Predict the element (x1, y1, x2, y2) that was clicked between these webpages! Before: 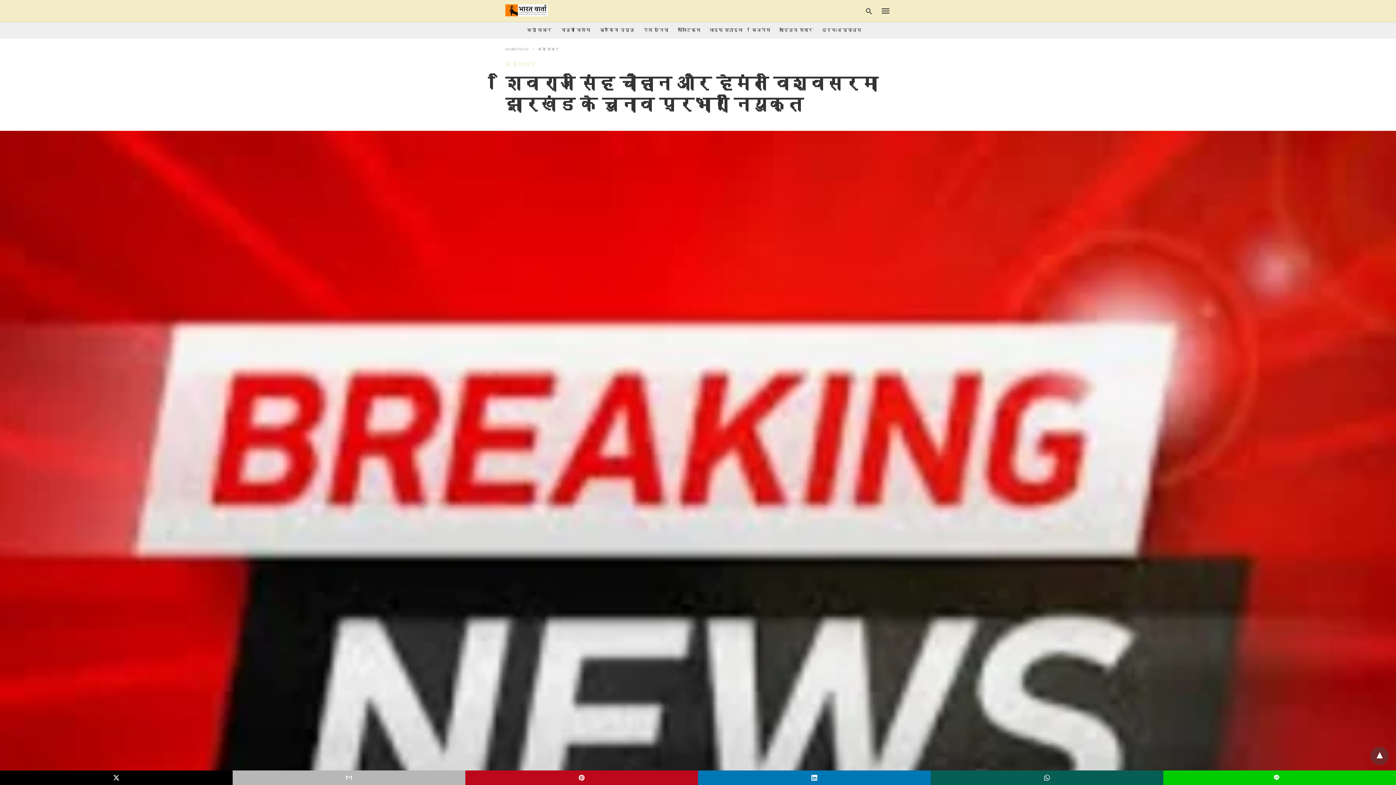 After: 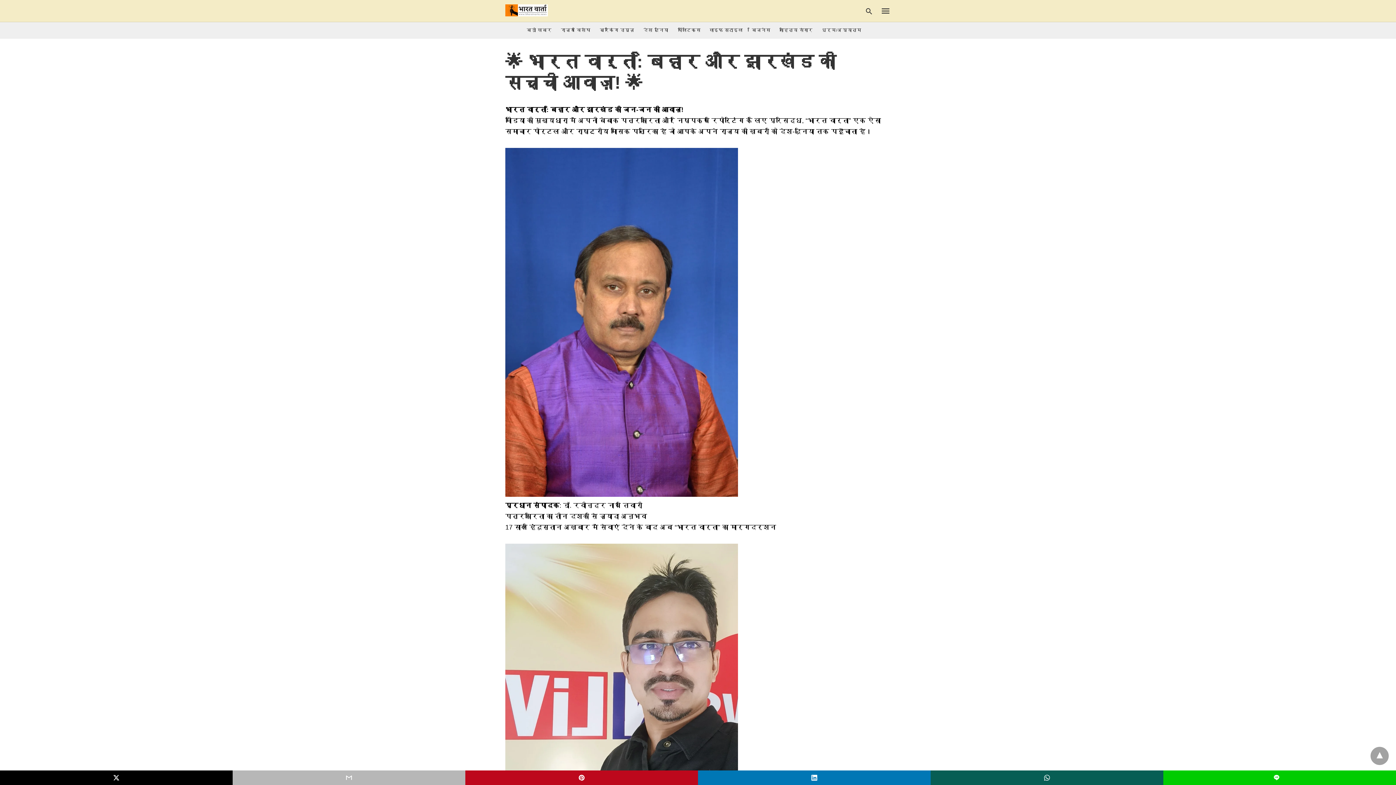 Action: bbox: (505, 4, 548, 16)